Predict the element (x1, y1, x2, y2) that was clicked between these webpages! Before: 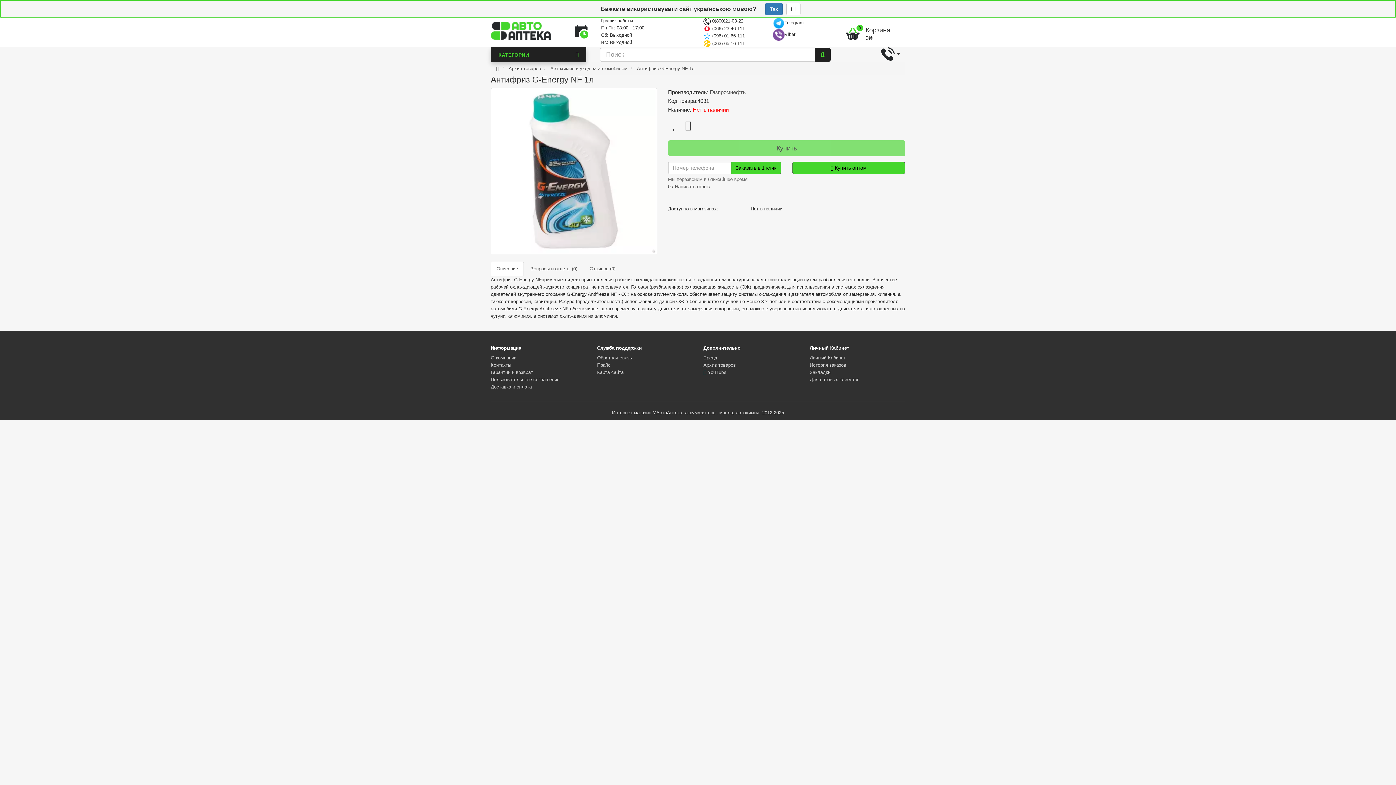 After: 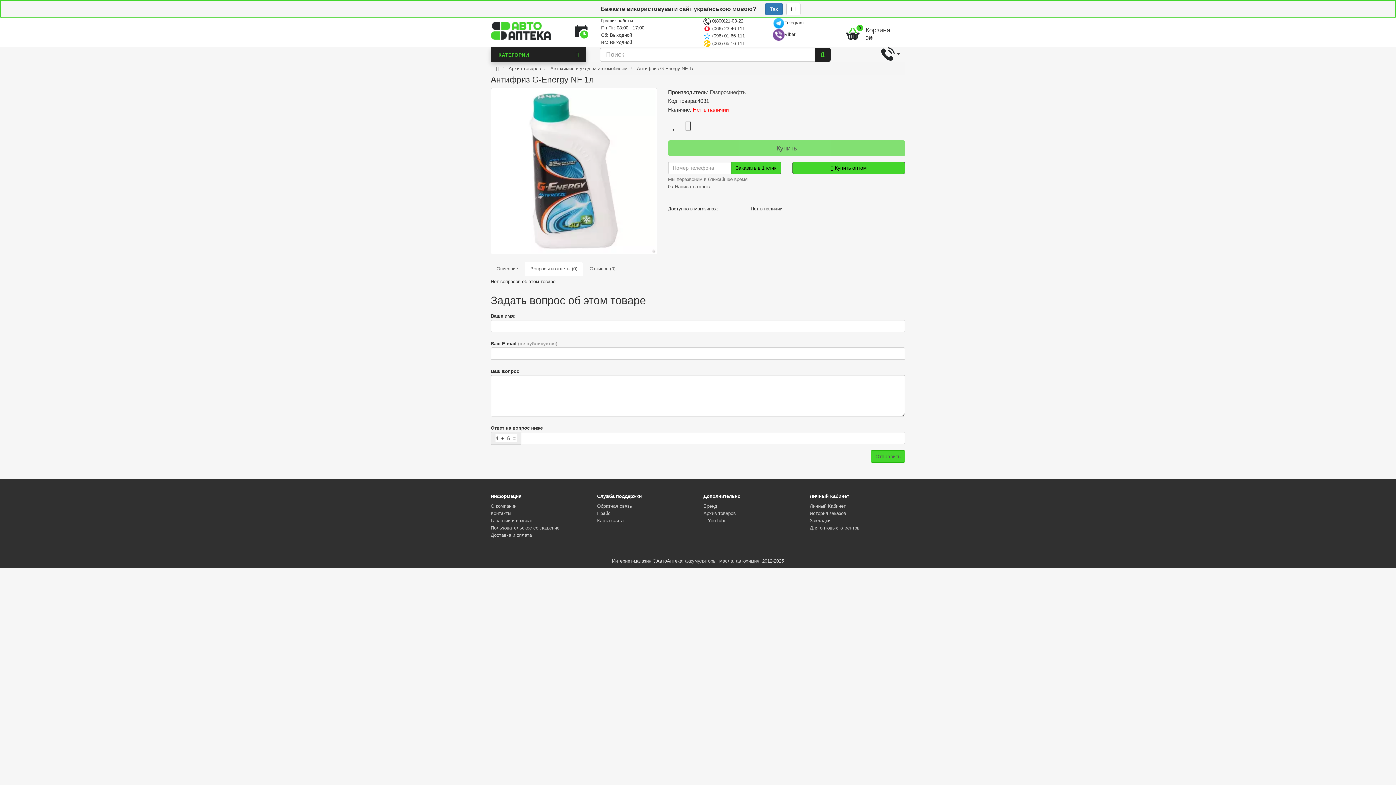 Action: label: Вопросы и ответы (0) bbox: (524, 261, 583, 276)